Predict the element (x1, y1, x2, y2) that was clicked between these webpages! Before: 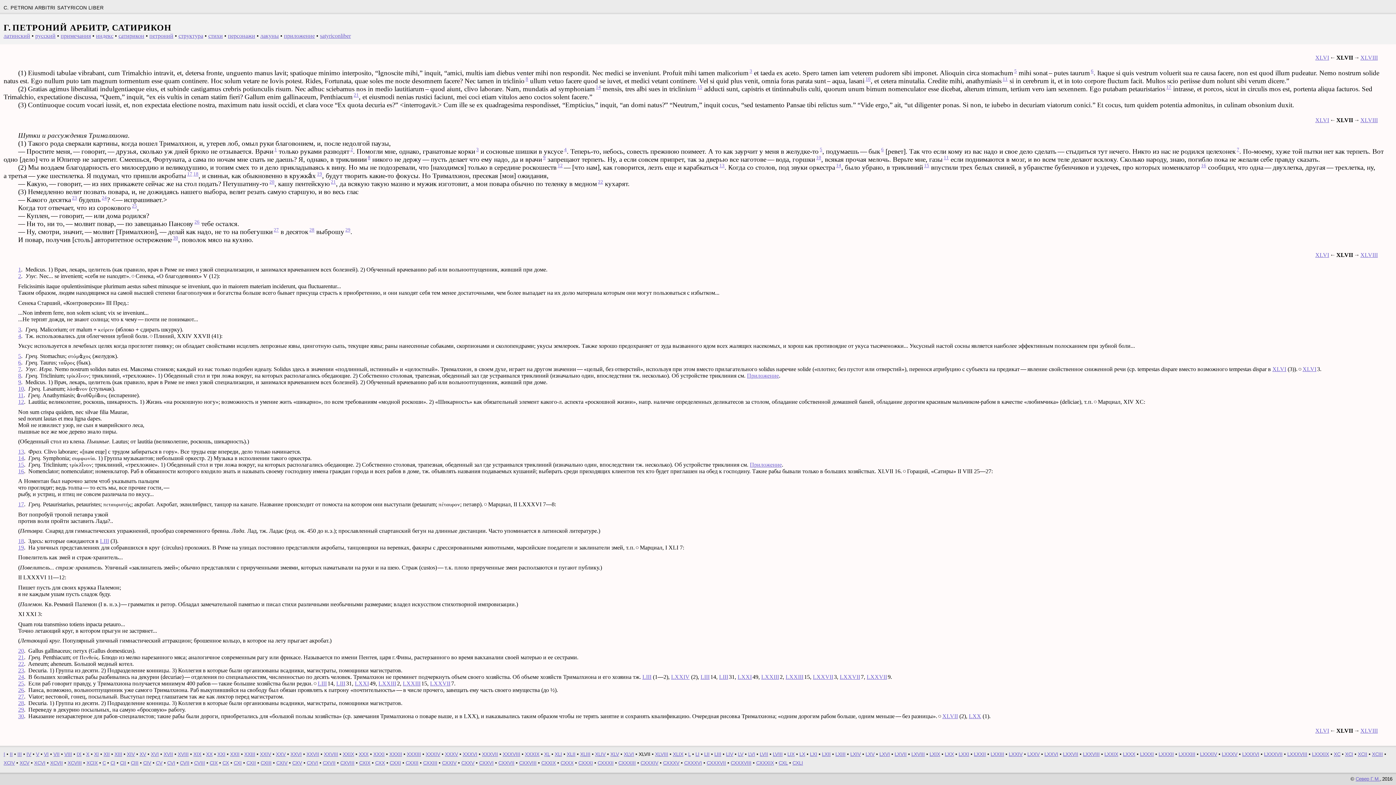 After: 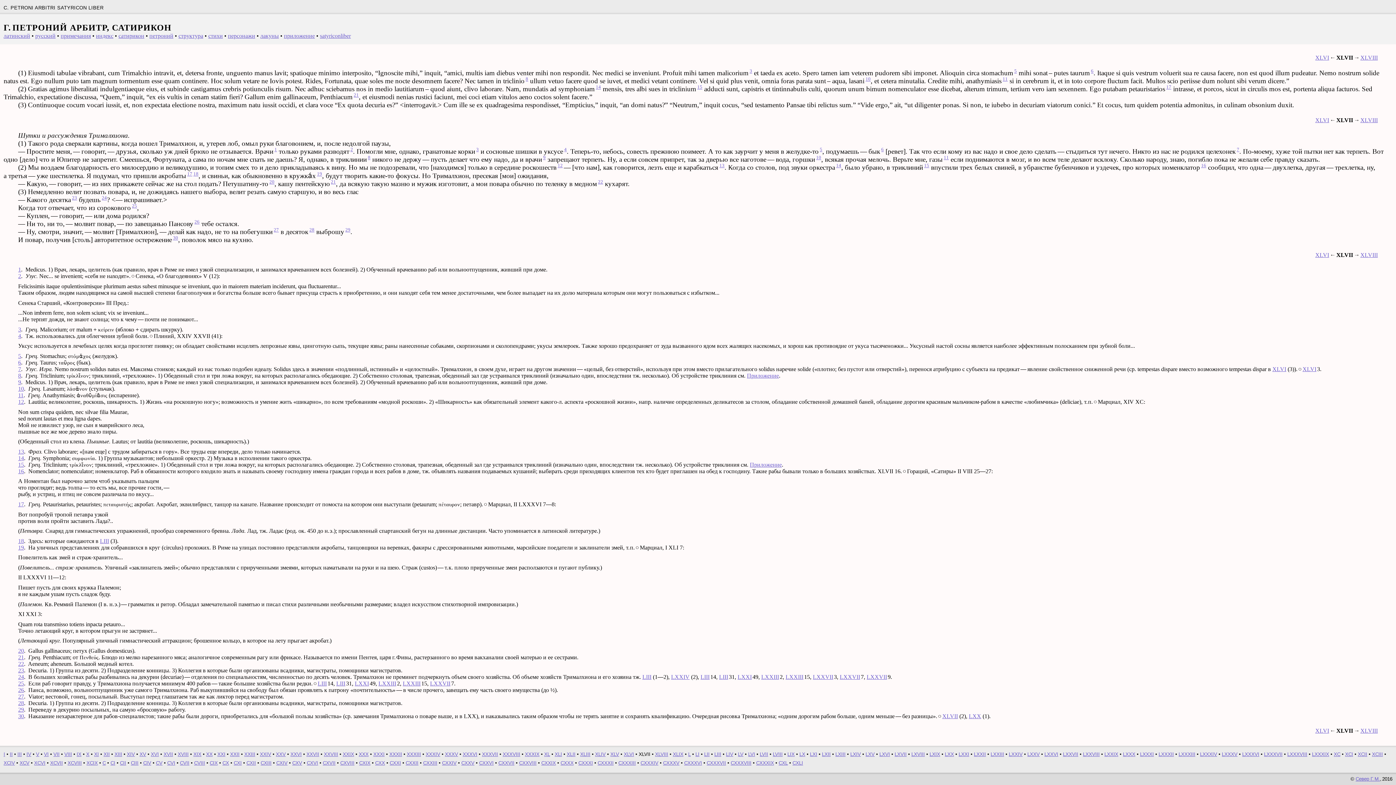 Action: label: 2 bbox: (20, 163, 24, 171)